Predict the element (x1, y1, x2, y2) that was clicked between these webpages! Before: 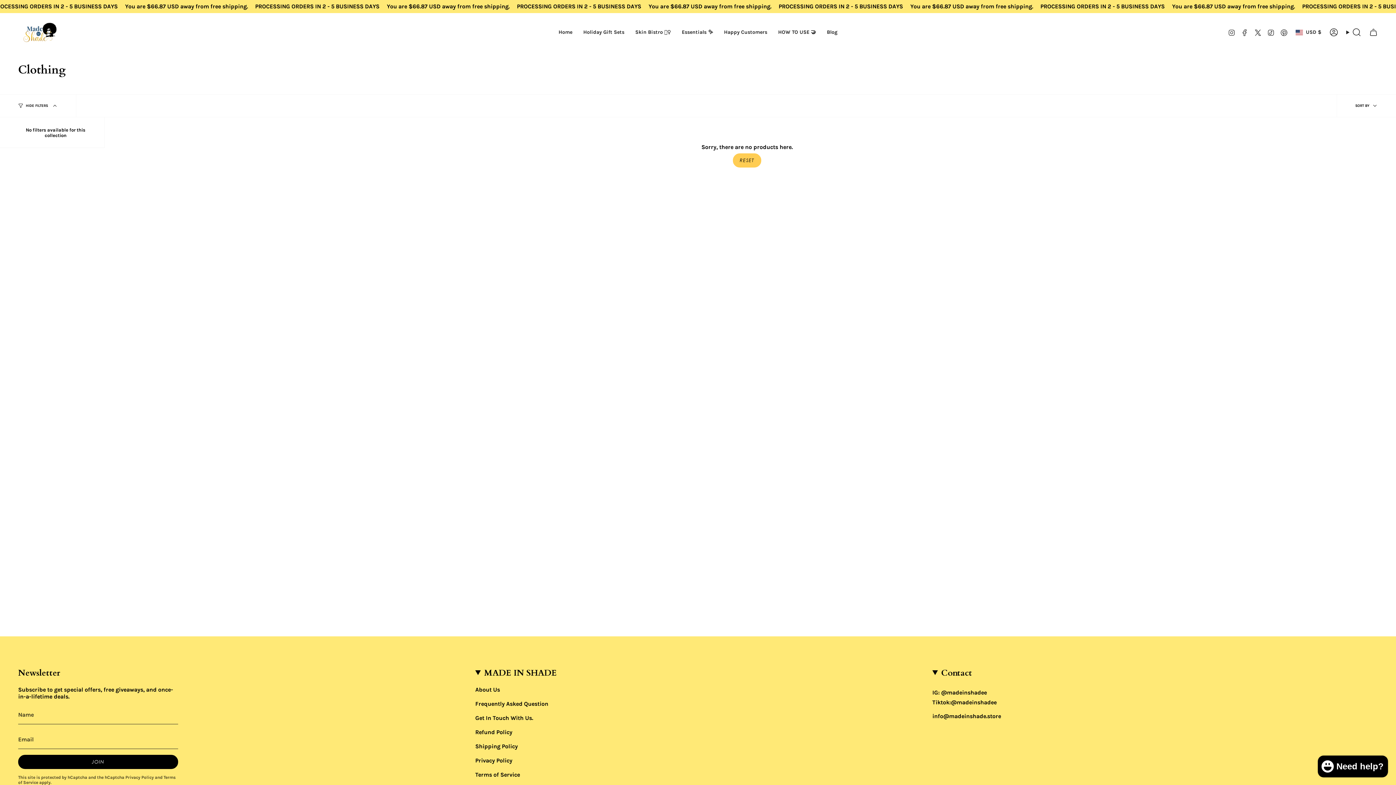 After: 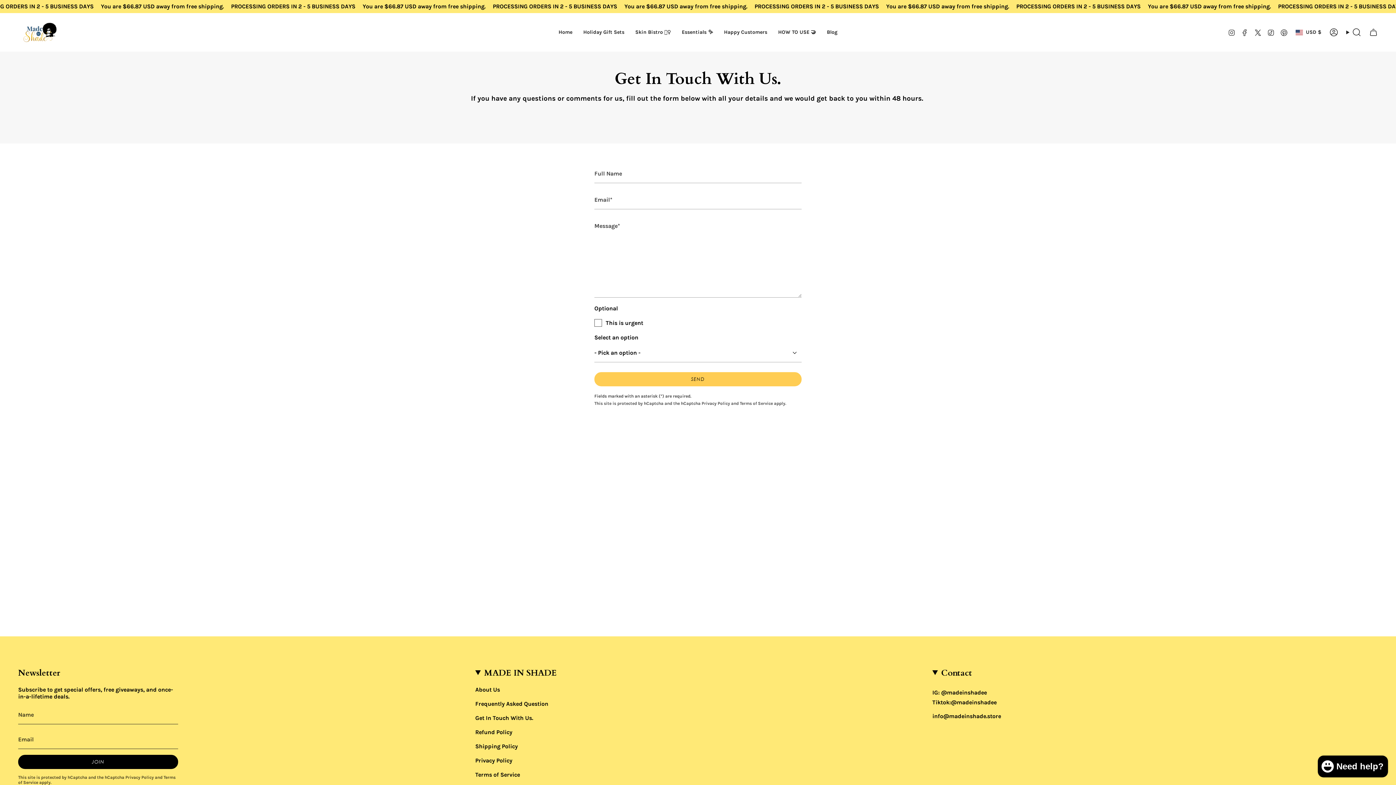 Action: bbox: (475, 714, 533, 721) label: Get In Touch With Us.